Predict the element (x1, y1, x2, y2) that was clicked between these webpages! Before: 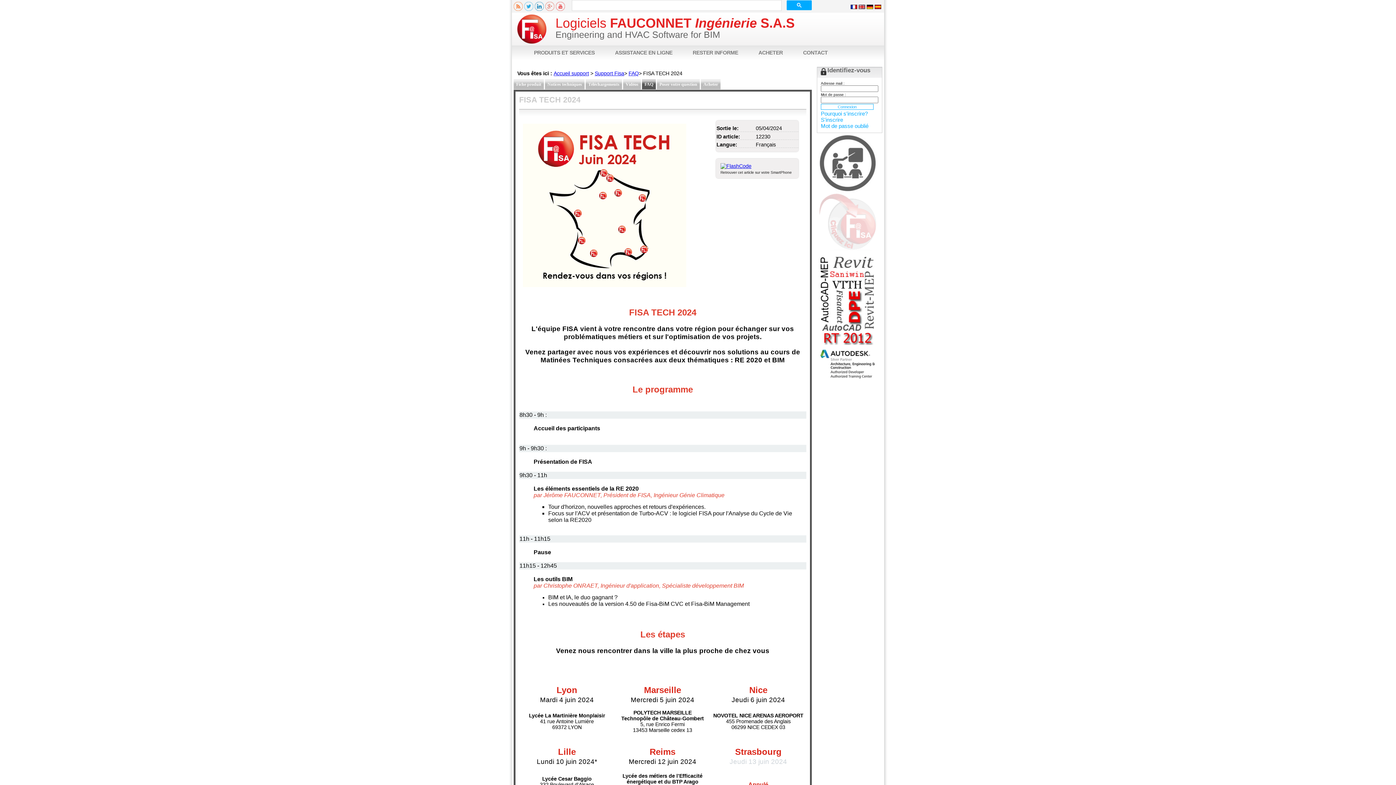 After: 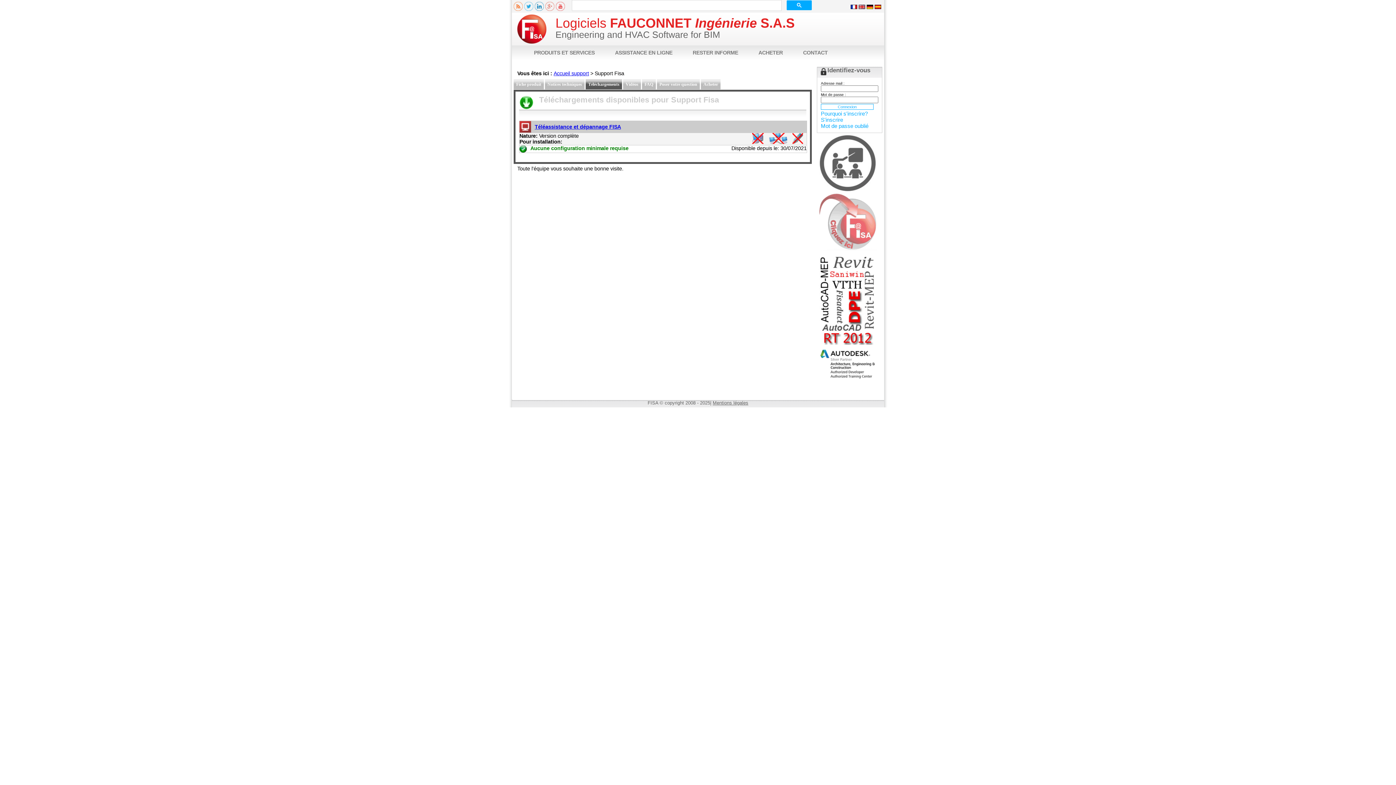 Action: label: Téléchargements bbox: (585, 79, 622, 89)